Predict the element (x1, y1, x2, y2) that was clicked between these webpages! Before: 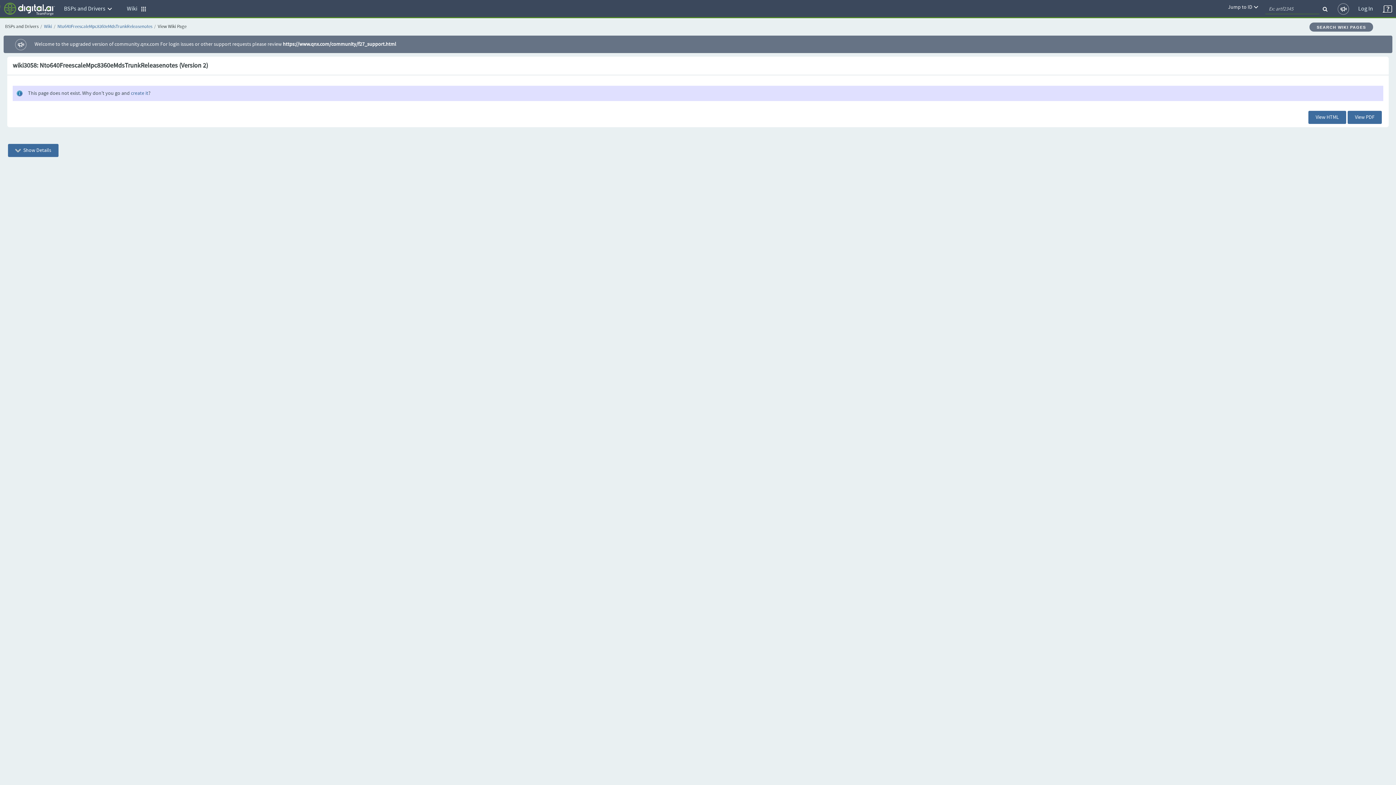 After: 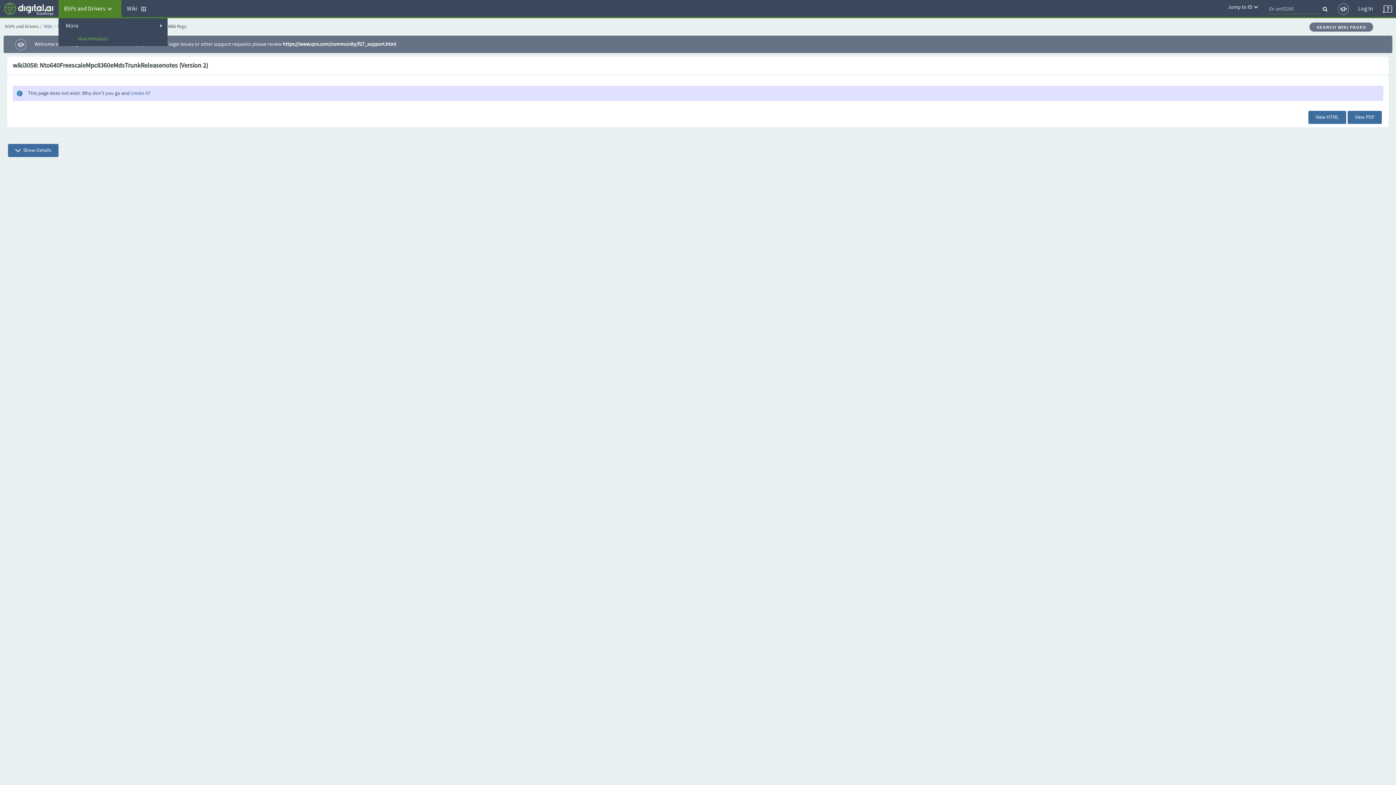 Action: bbox: (58, 0, 121, 18) label: BSPs and Drivers 